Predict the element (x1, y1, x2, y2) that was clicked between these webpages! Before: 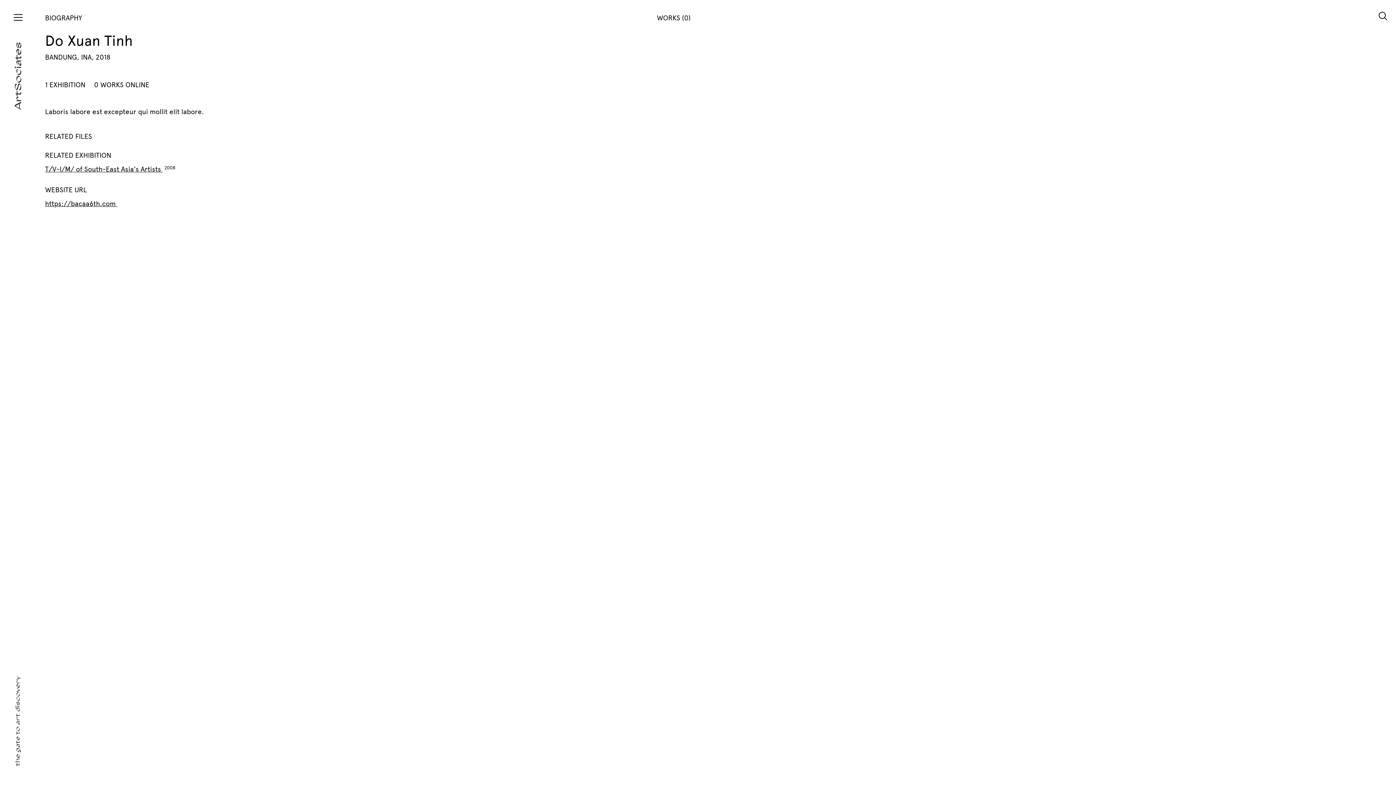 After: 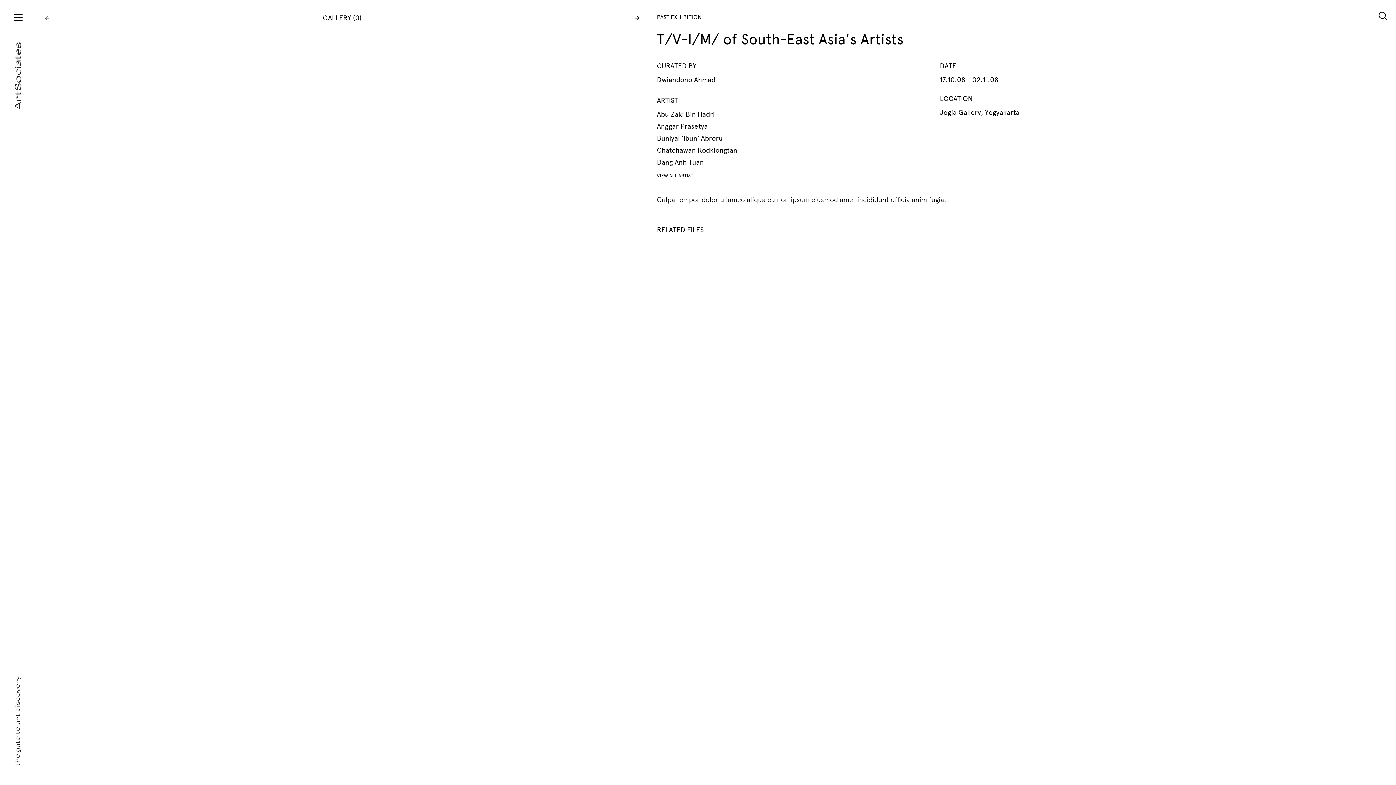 Action: bbox: (45, 165, 175, 173) label: T/V-I/M/ of South-East Asia's Artists 